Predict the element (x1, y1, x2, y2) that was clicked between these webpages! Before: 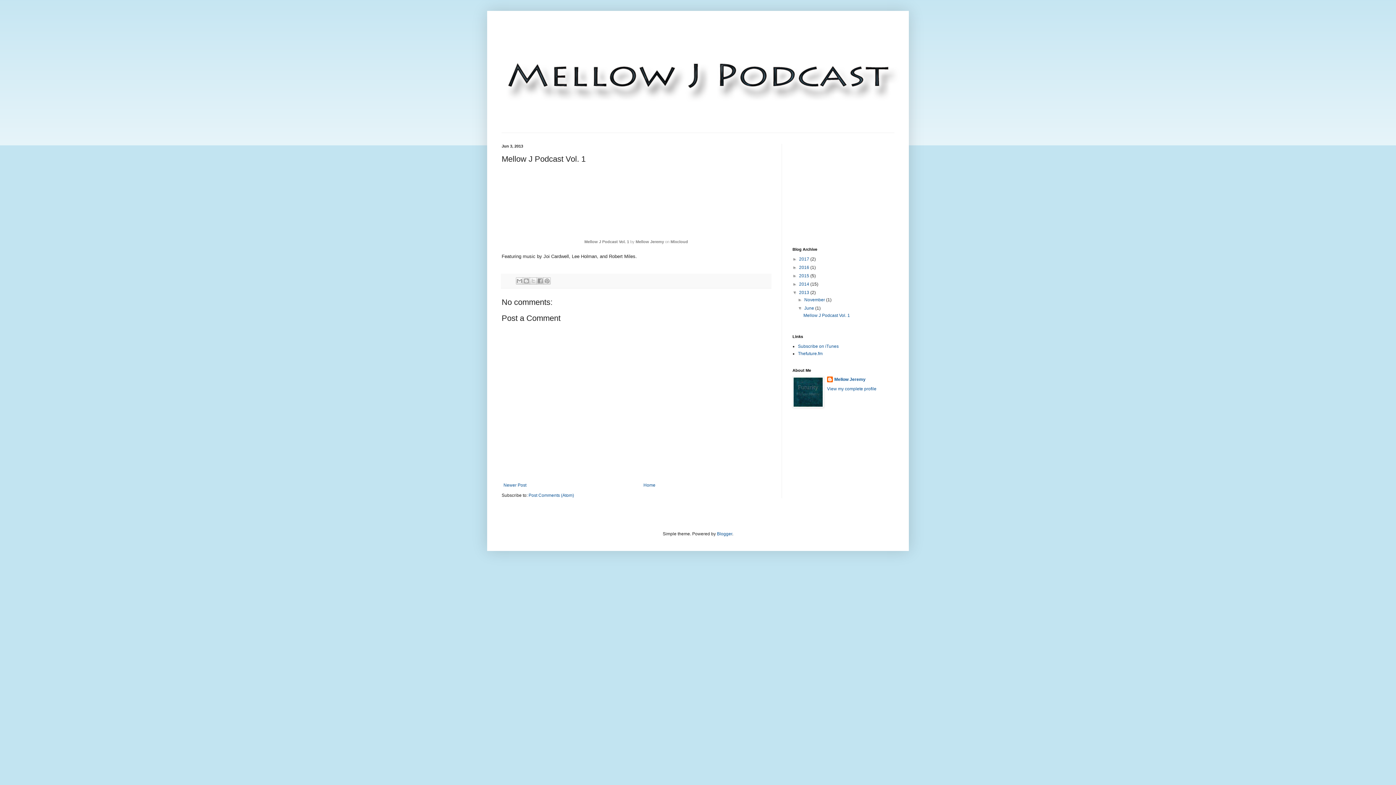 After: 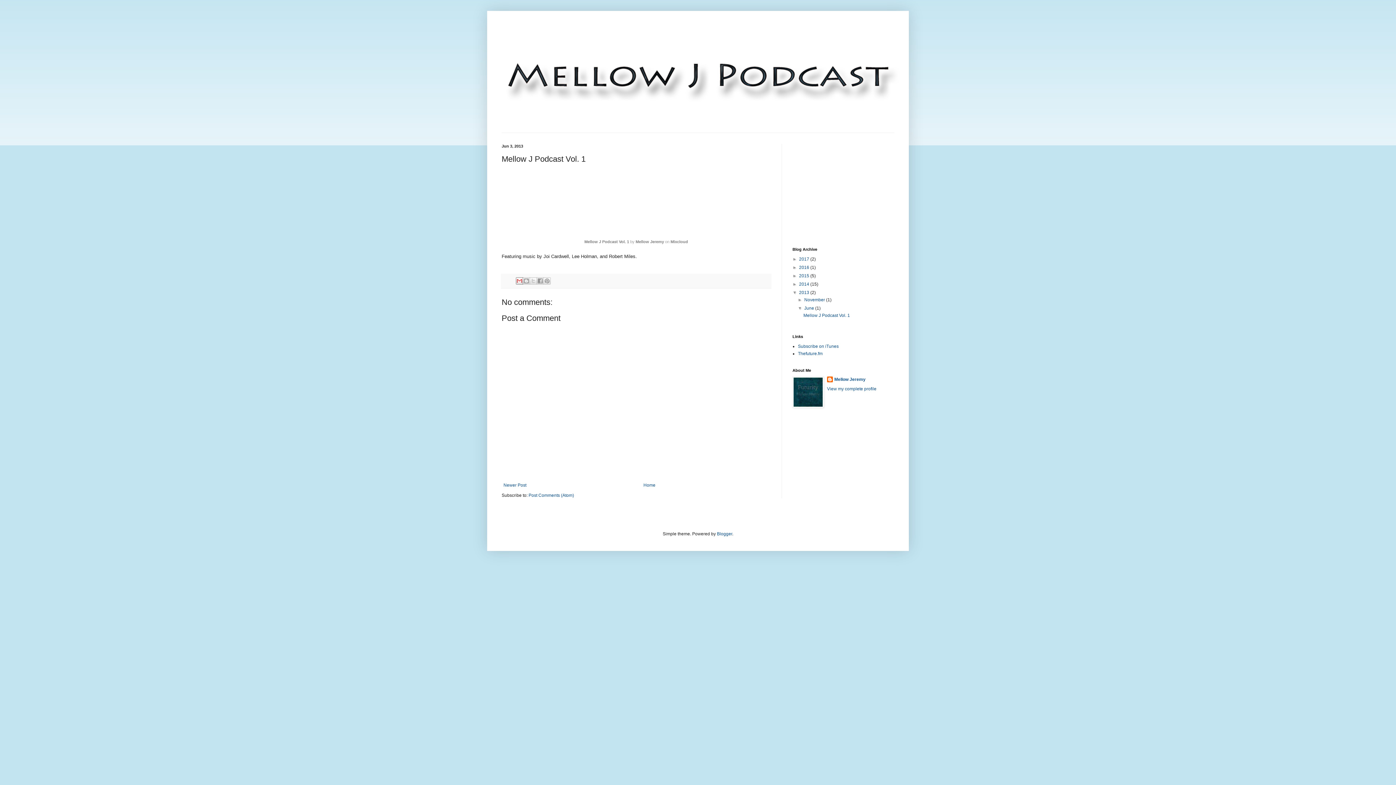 Action: bbox: (516, 277, 523, 284) label: Email This